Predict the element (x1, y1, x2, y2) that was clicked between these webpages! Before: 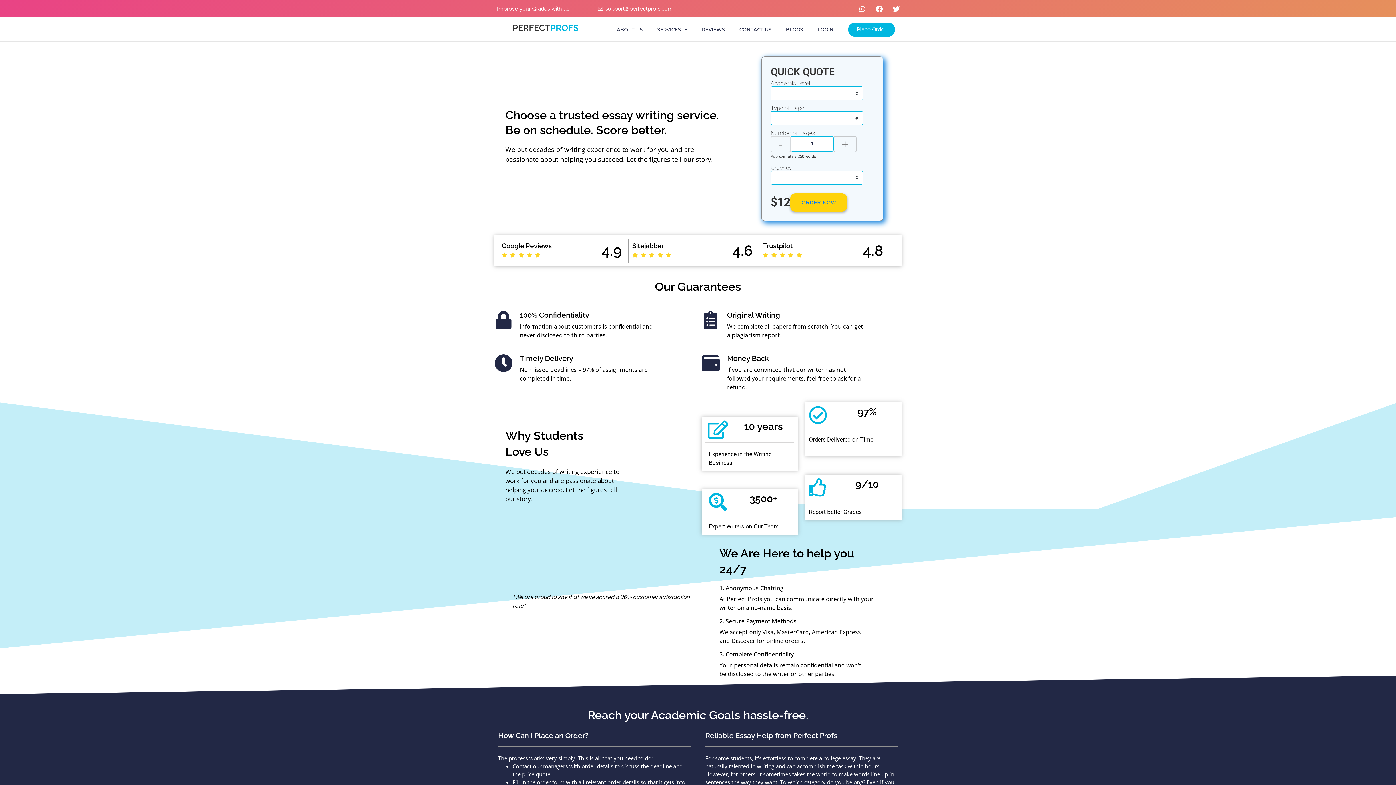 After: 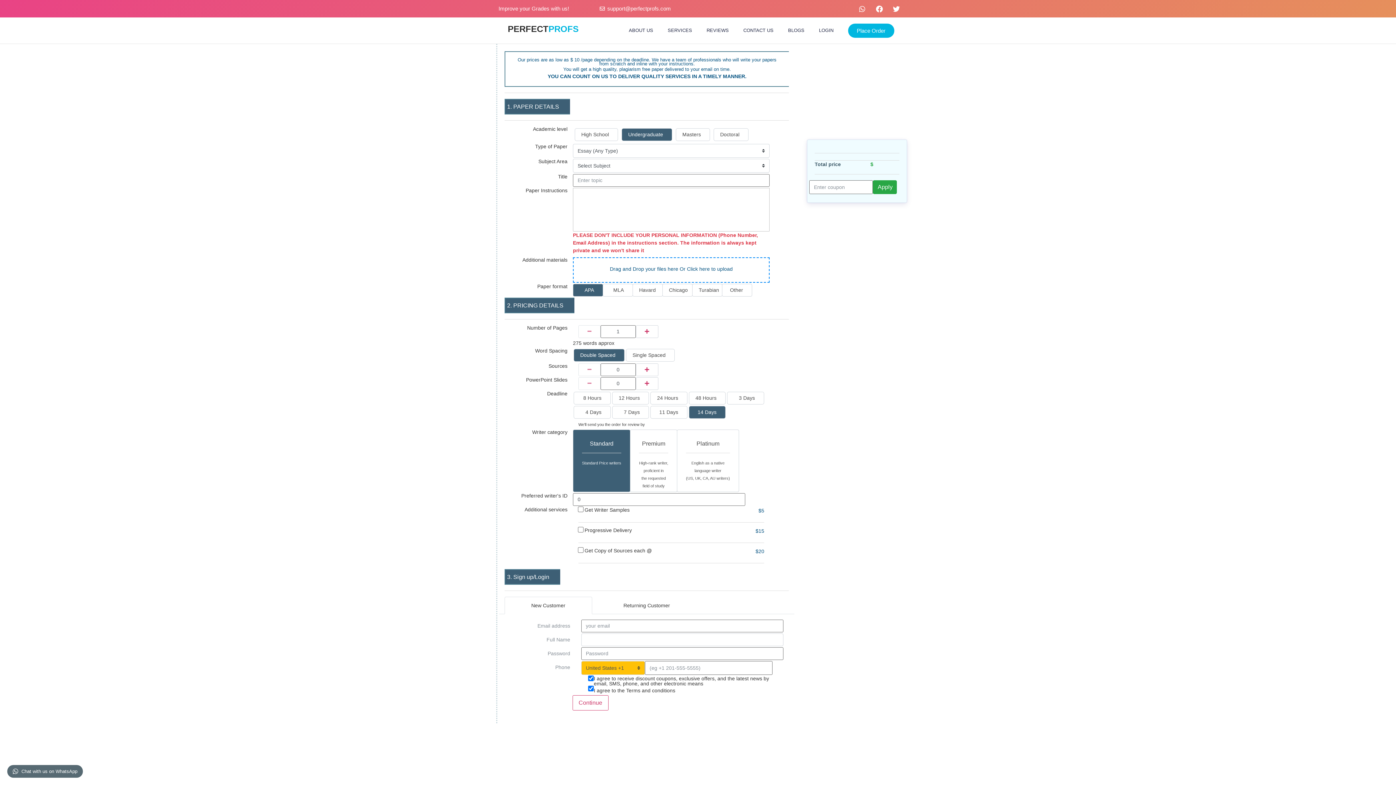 Action: label: ORDER NOW bbox: (790, 193, 847, 211)